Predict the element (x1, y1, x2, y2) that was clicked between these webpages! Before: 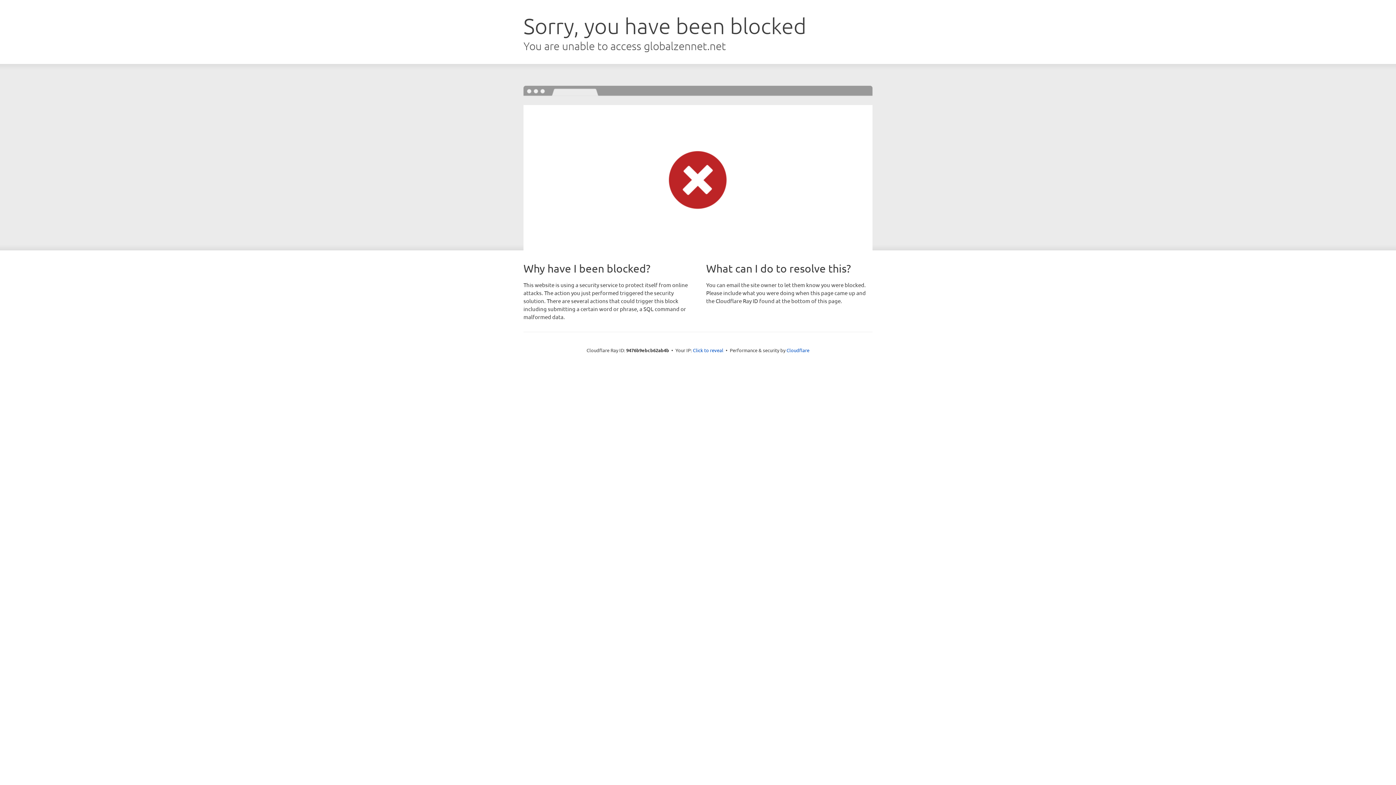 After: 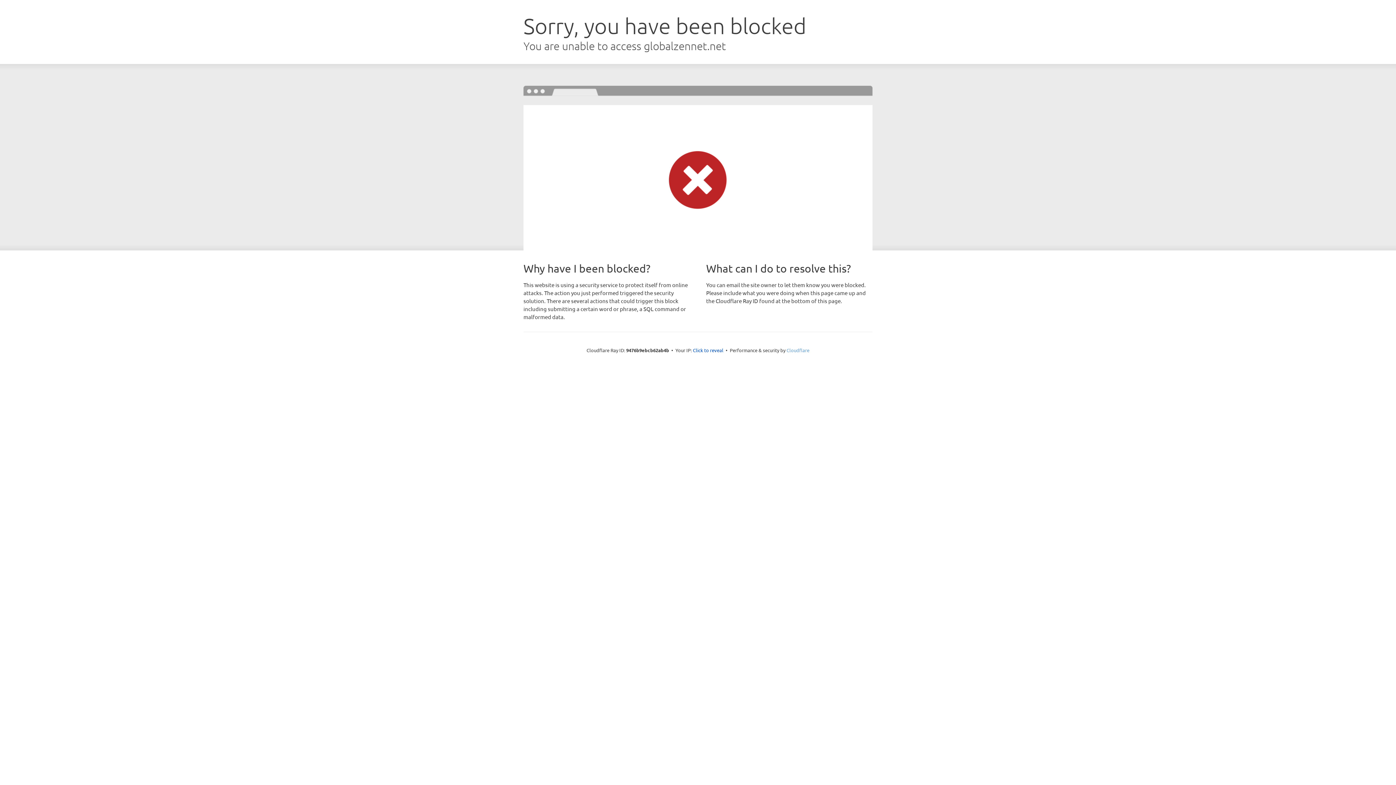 Action: label: Cloudflare bbox: (786, 347, 809, 353)